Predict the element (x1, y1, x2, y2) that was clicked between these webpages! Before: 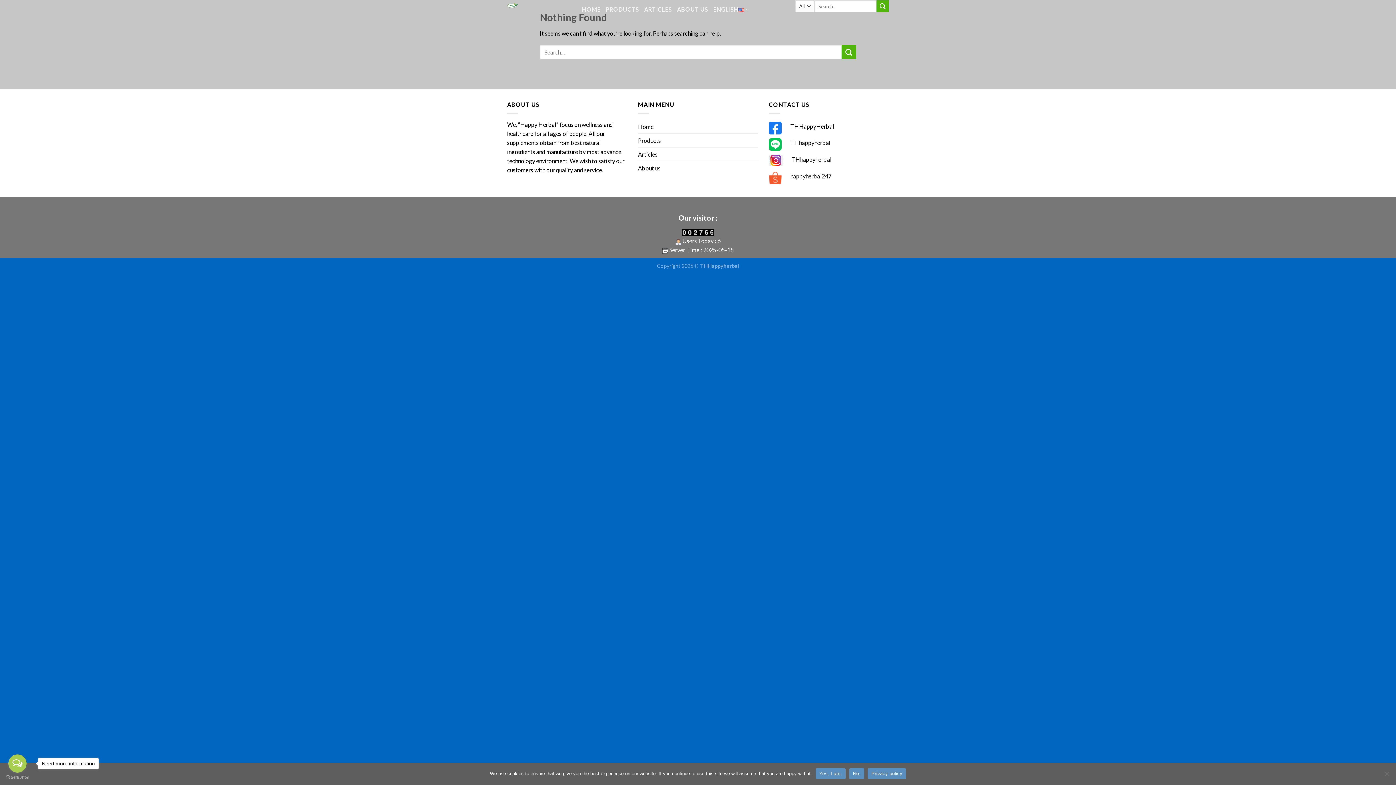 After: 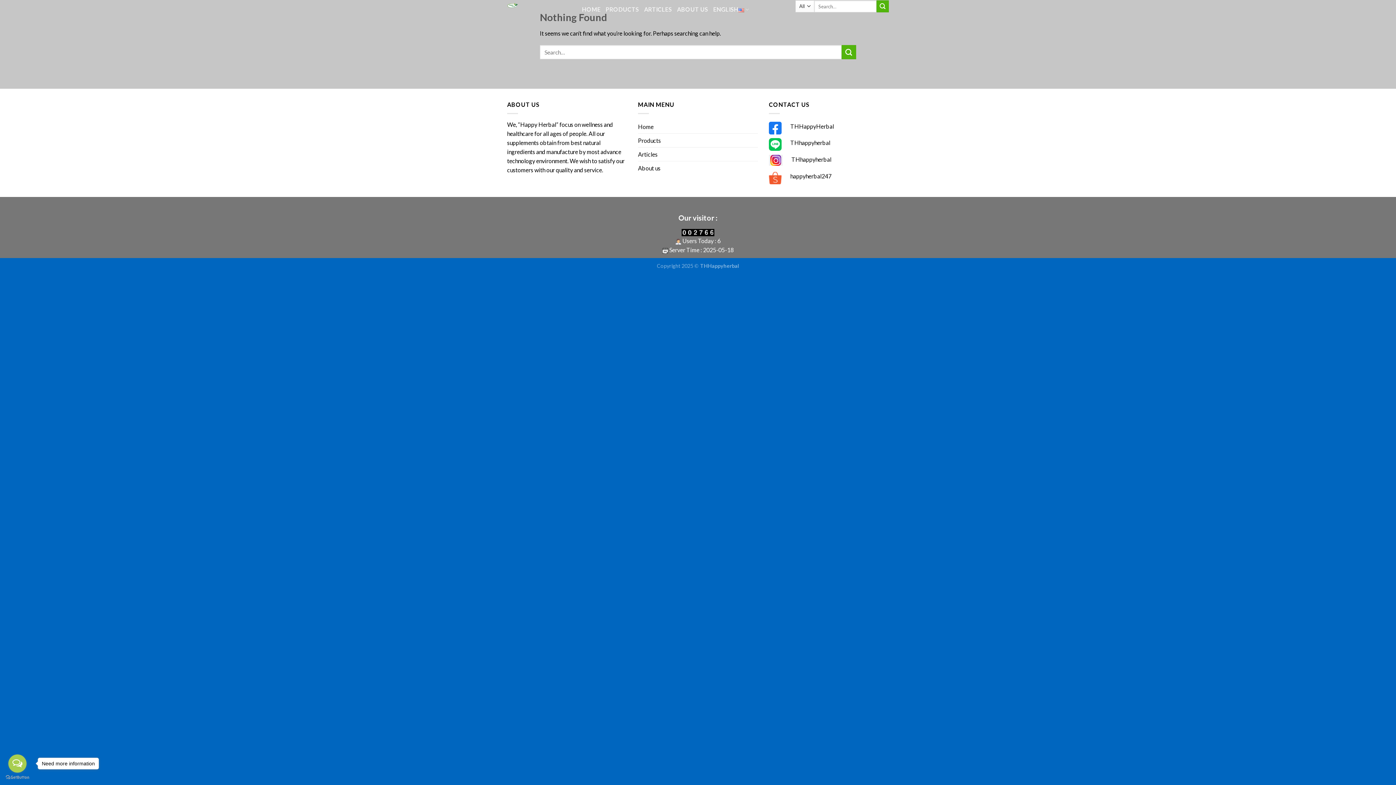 Action: label: Yes, I am. bbox: (815, 768, 845, 779)